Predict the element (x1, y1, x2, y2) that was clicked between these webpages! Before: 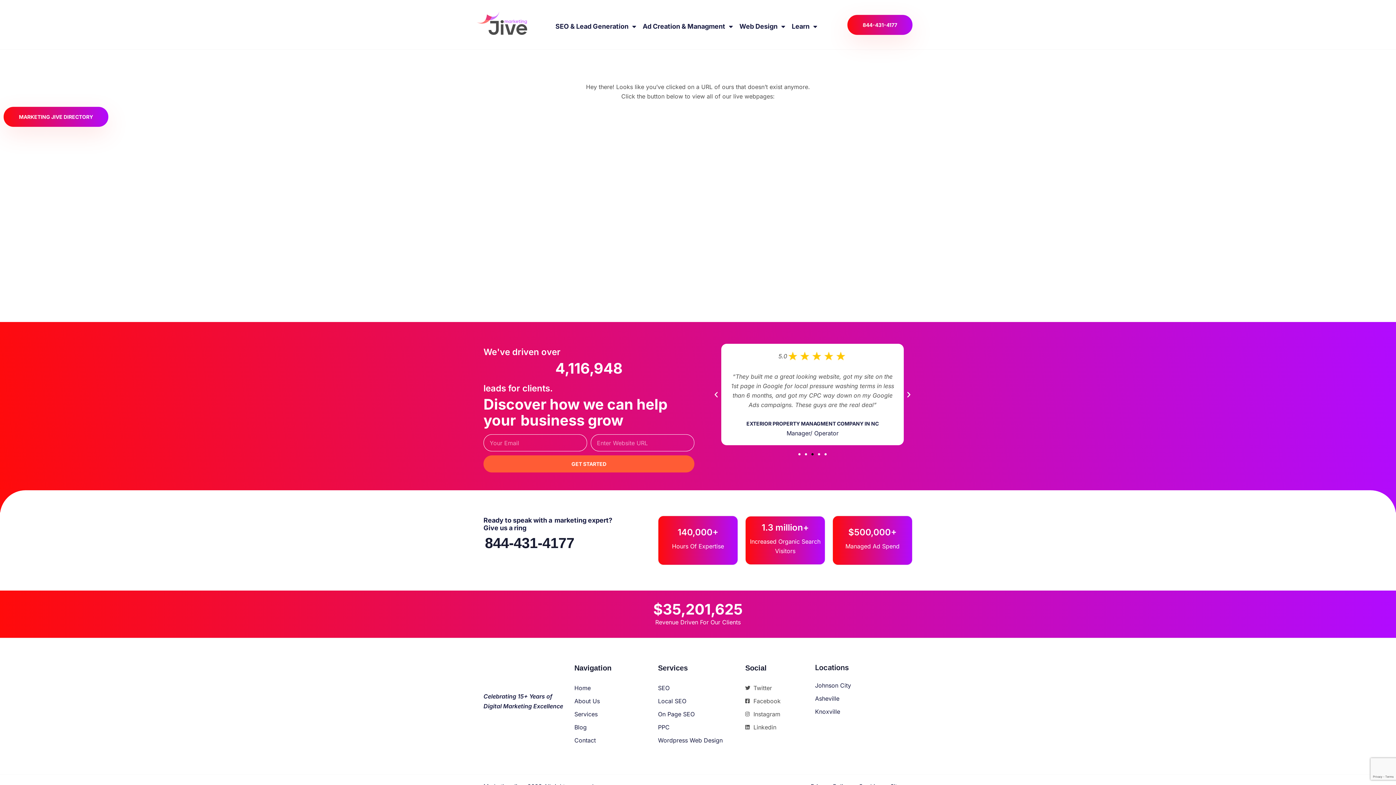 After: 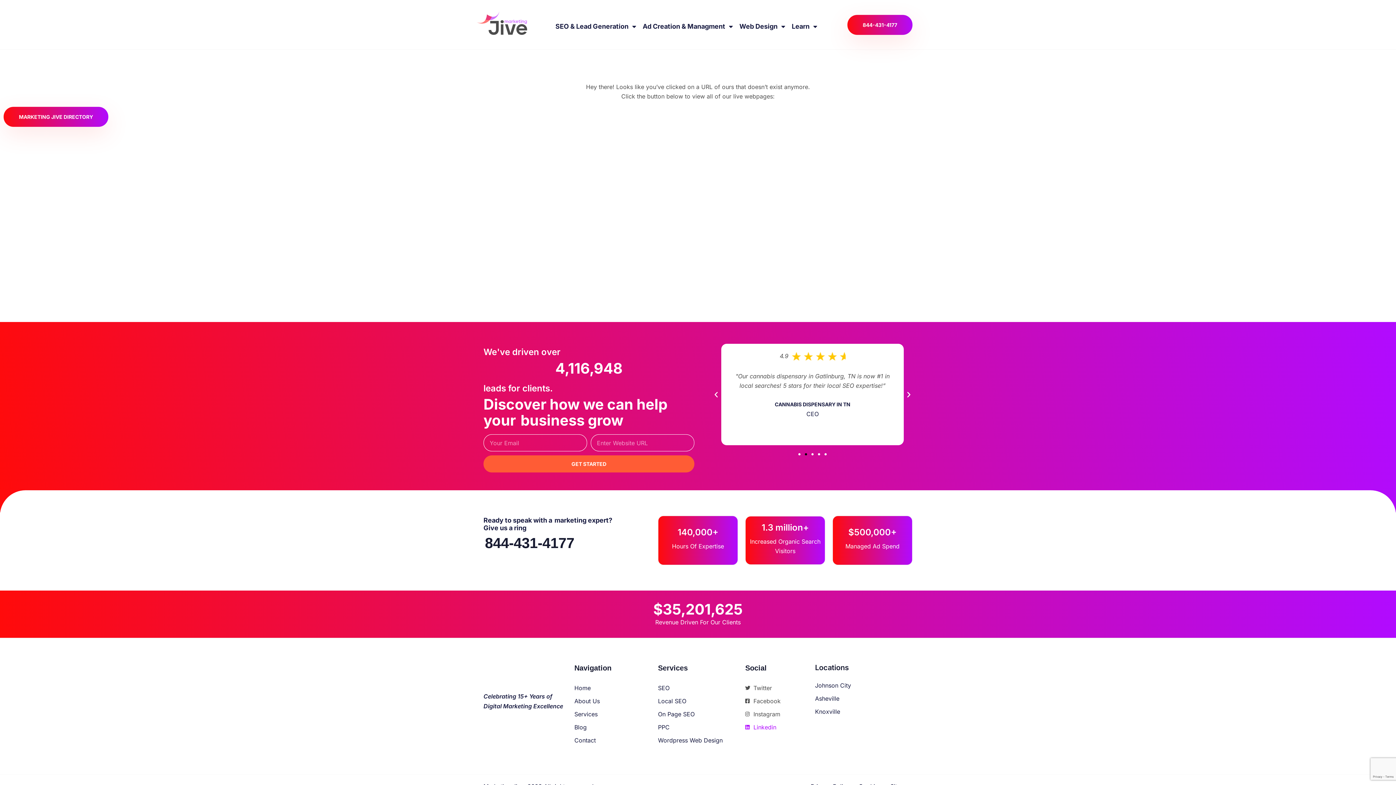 Action: label: Linkedin bbox: (745, 723, 776, 732)